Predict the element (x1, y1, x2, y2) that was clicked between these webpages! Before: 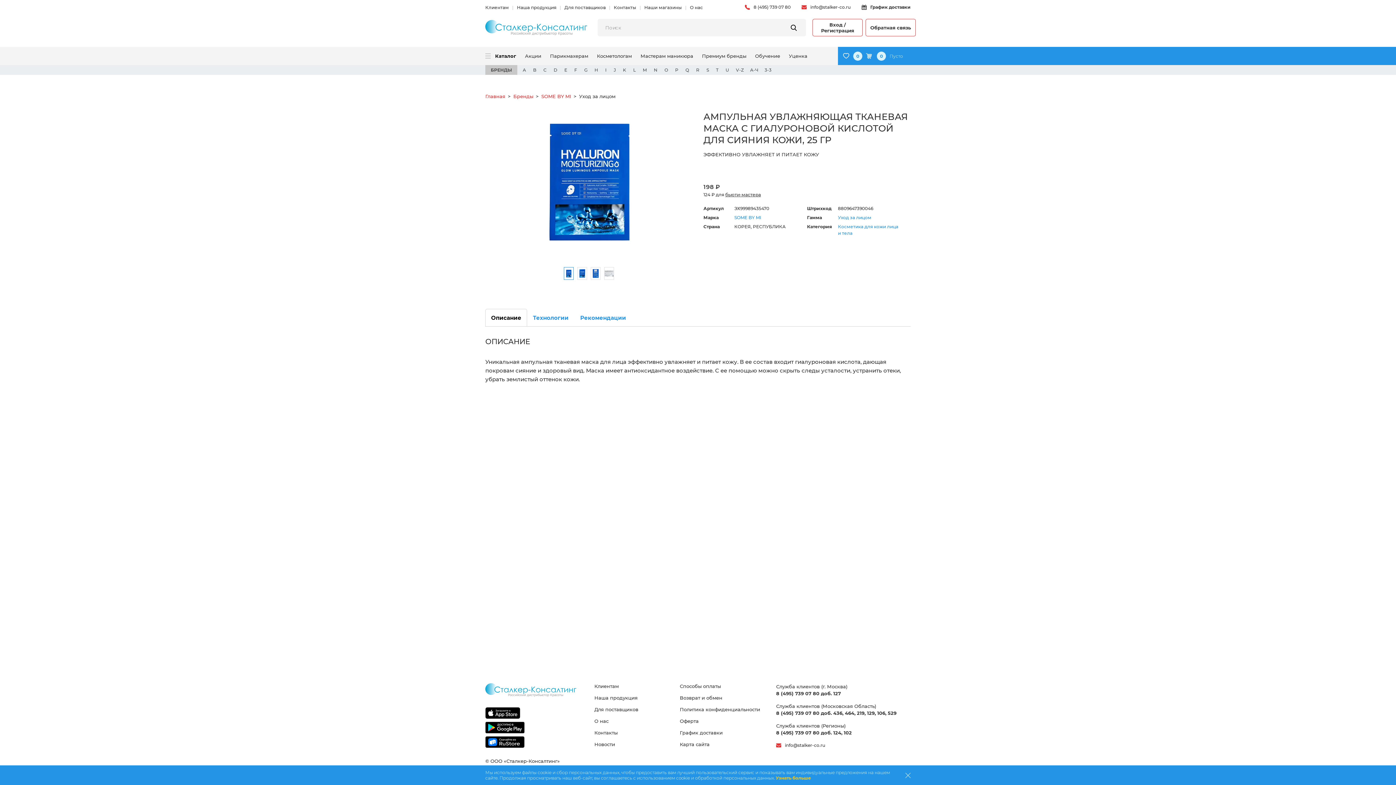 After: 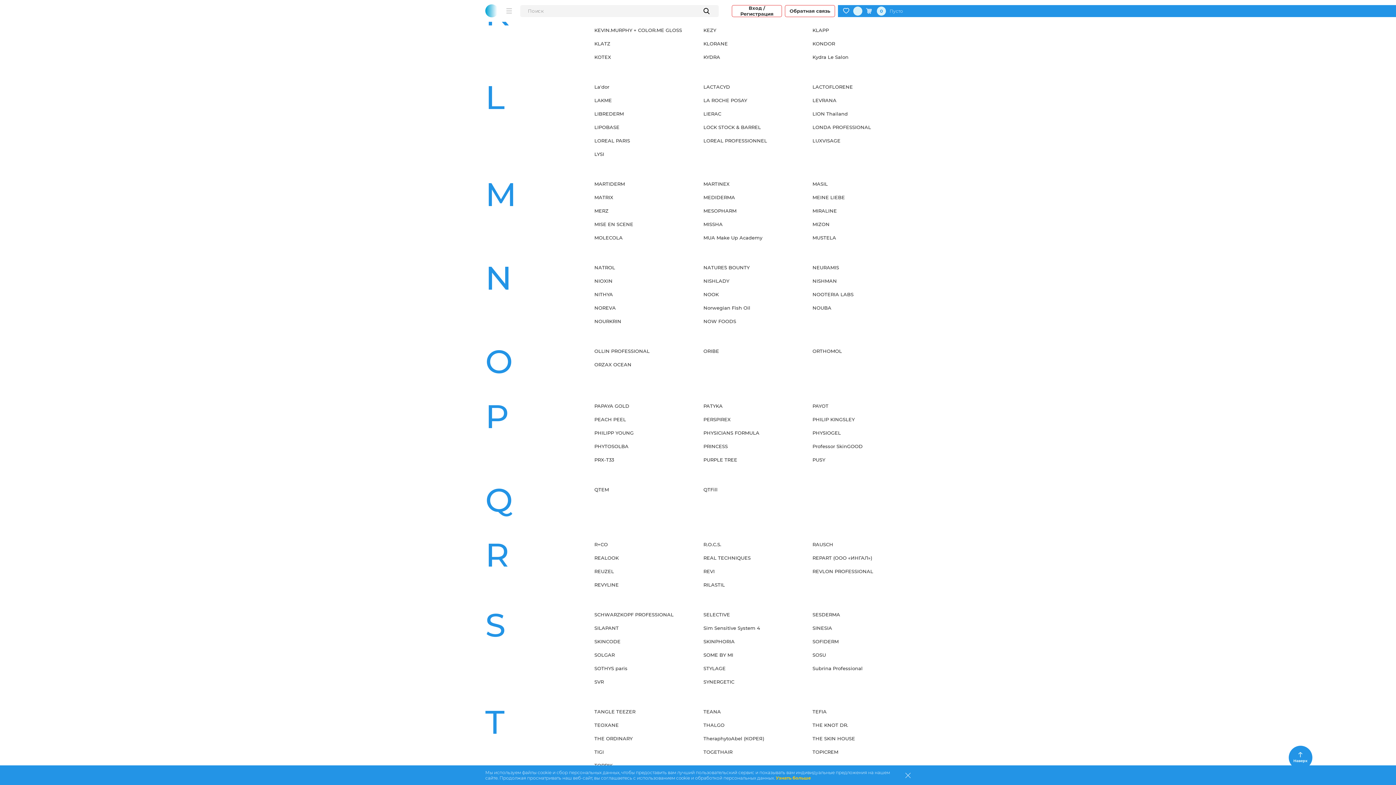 Action: label: K bbox: (623, 67, 629, 72)